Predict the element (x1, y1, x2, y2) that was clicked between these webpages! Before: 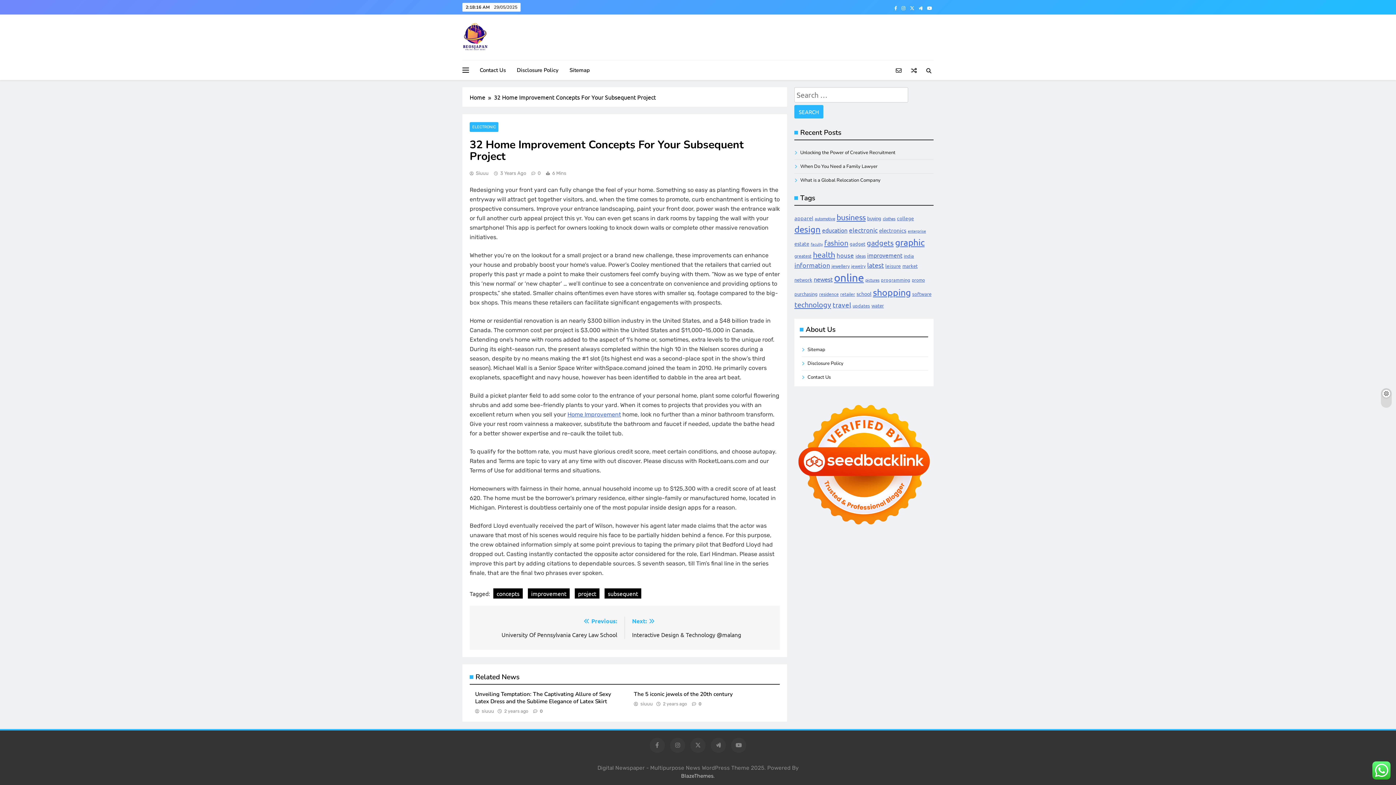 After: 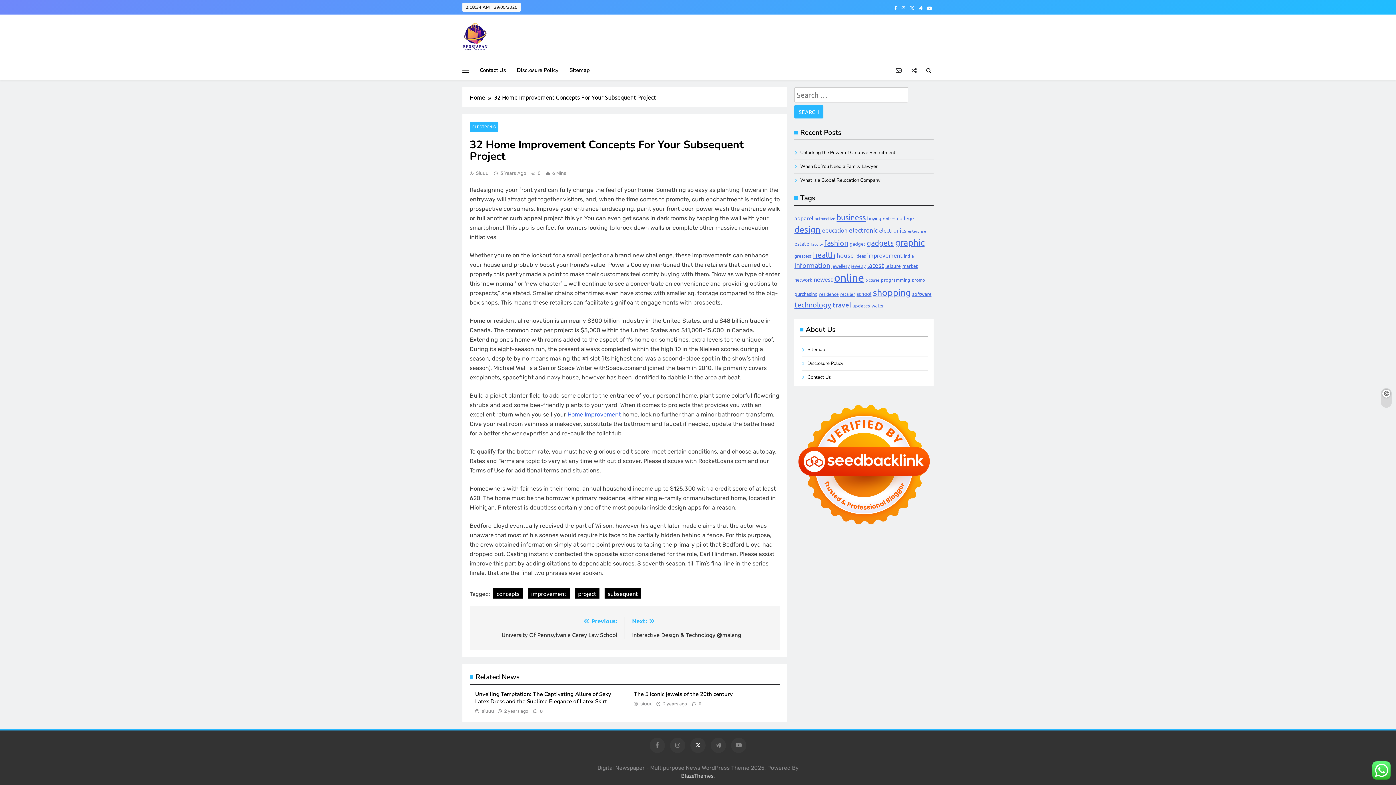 Action: bbox: (690, 738, 705, 753)